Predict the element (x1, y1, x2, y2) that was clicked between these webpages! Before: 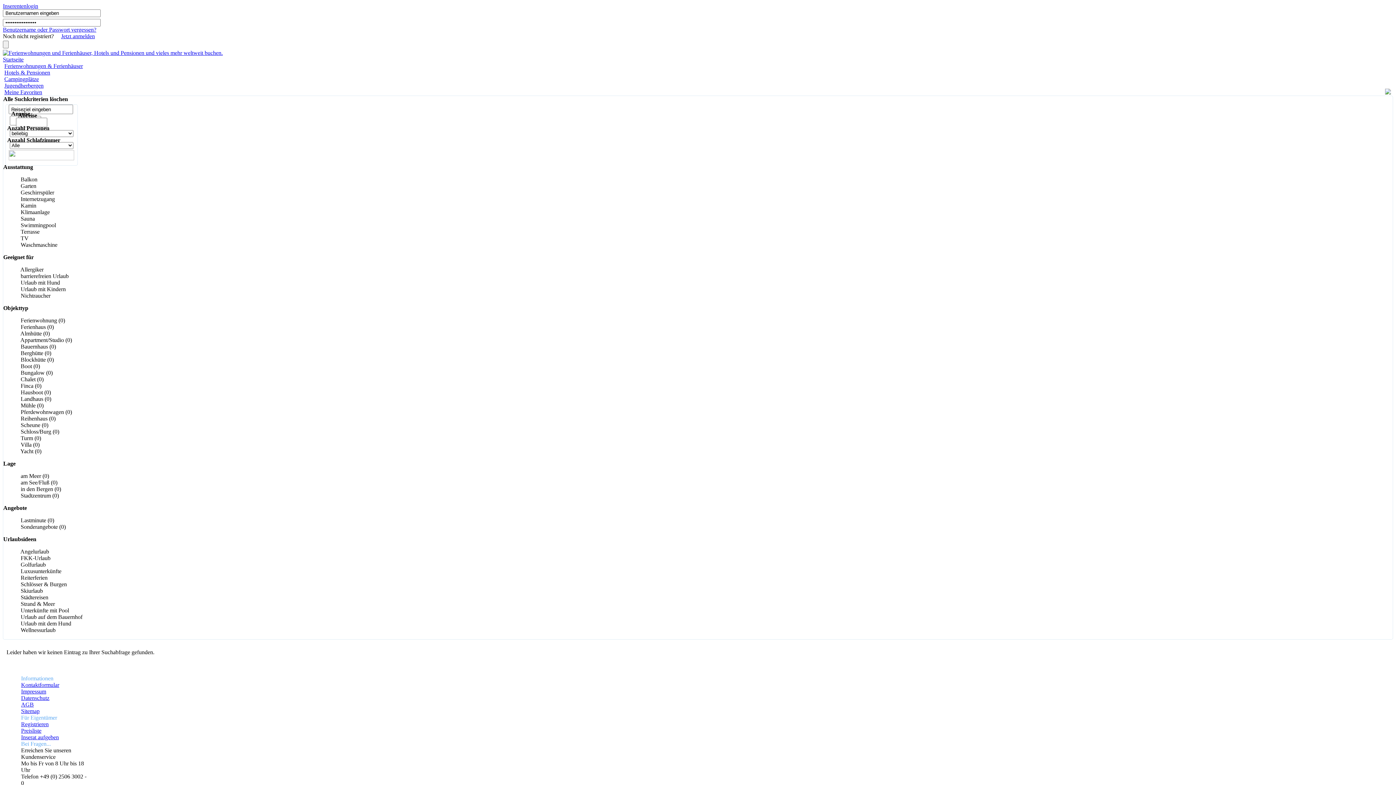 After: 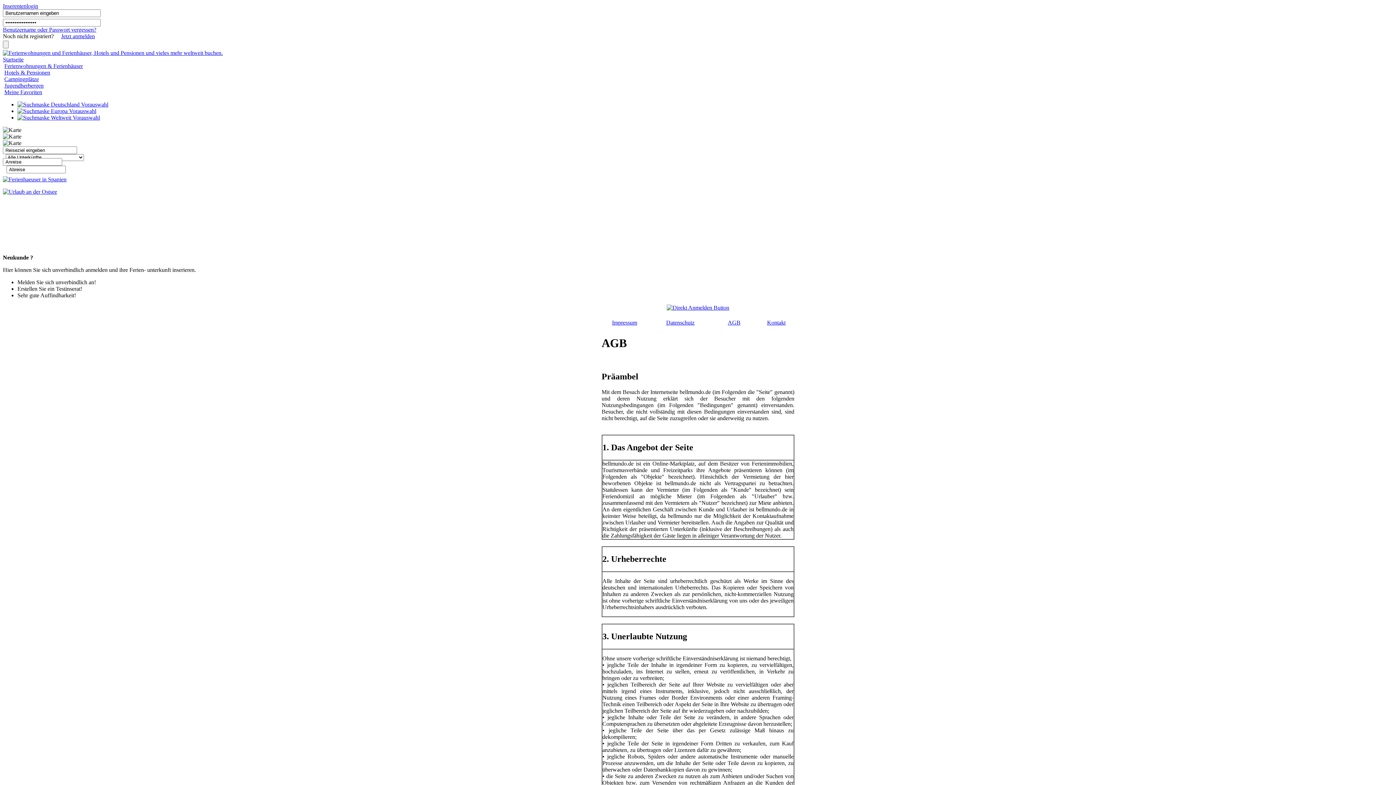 Action: label: AGB bbox: (21, 701, 33, 708)